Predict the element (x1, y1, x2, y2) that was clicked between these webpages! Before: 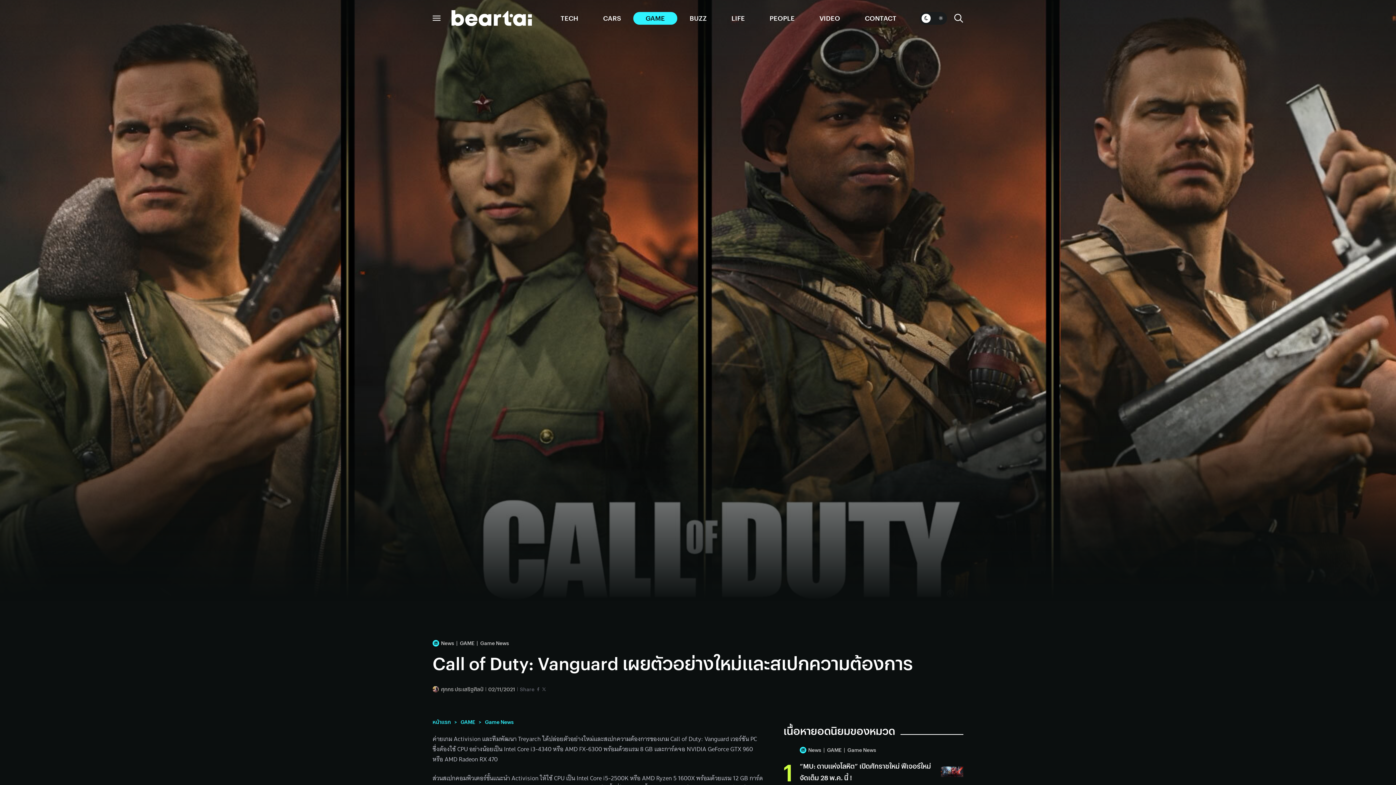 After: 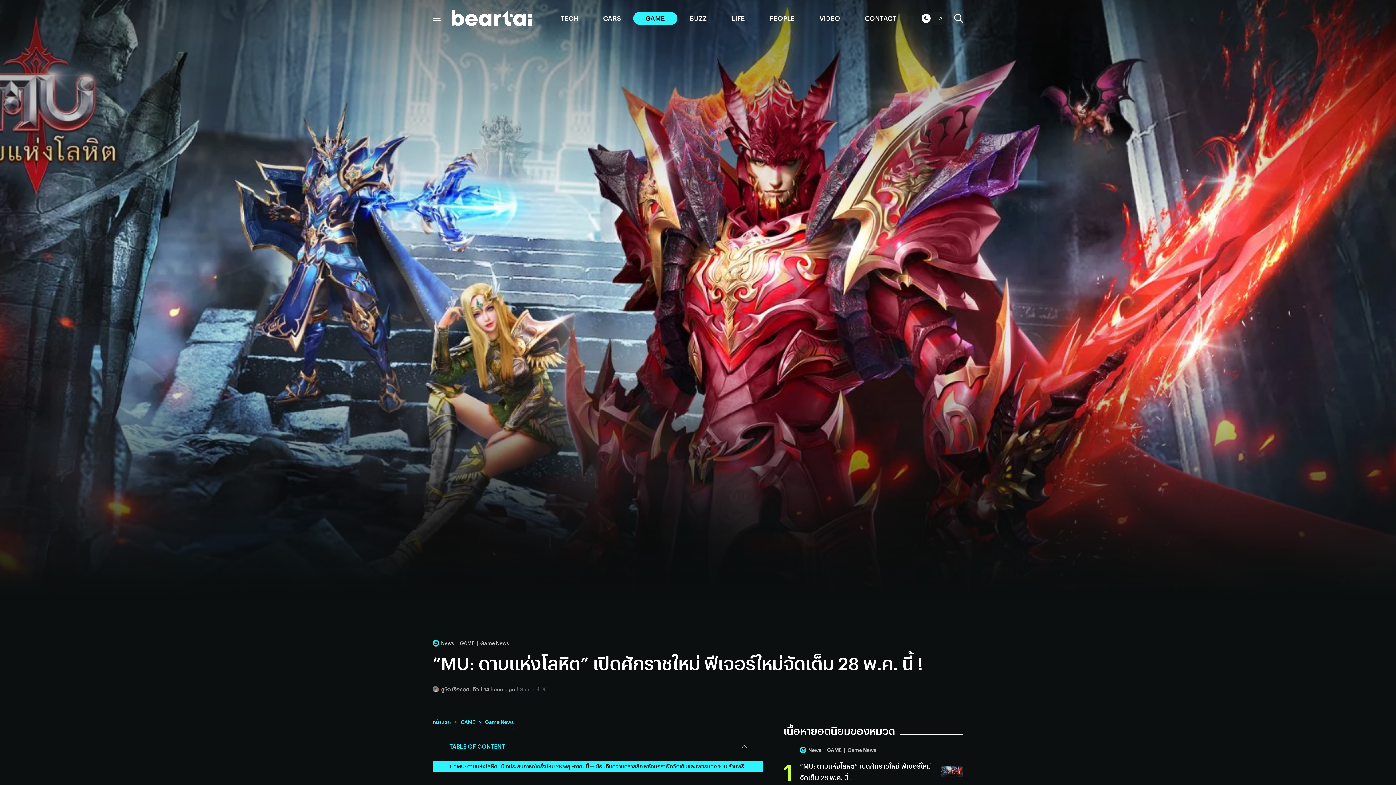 Action: bbox: (941, 766, 963, 777)